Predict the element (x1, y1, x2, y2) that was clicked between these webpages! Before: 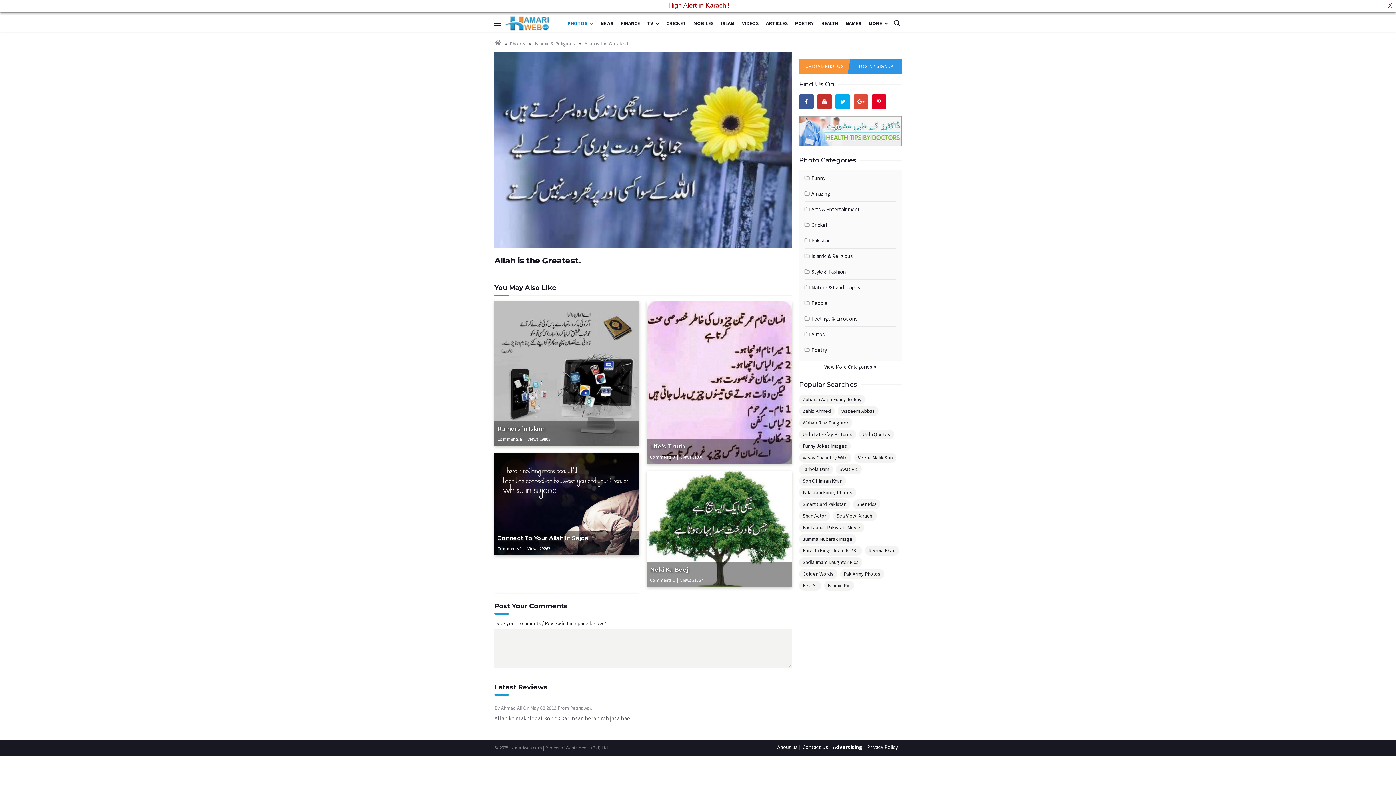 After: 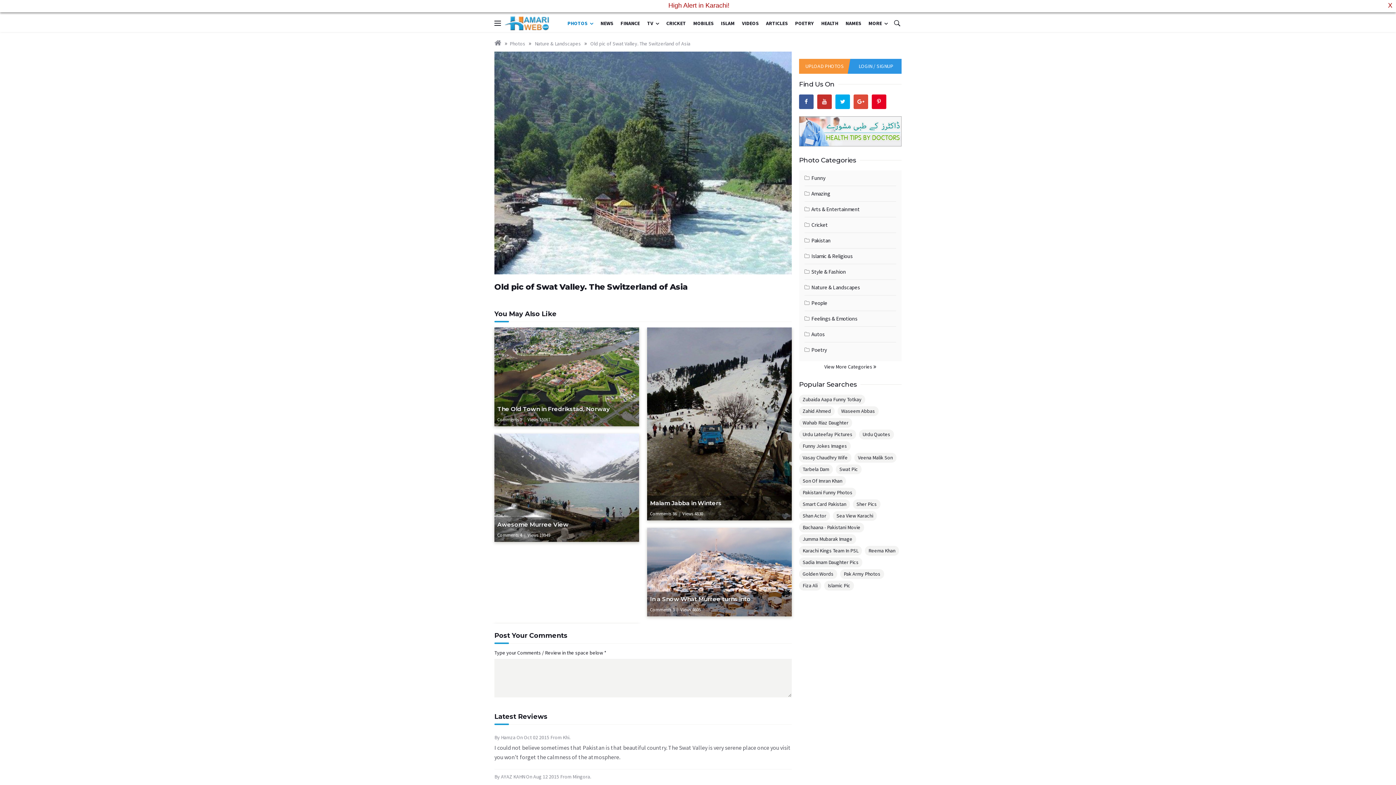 Action: bbox: (835, 464, 861, 474) label: Swat Pic